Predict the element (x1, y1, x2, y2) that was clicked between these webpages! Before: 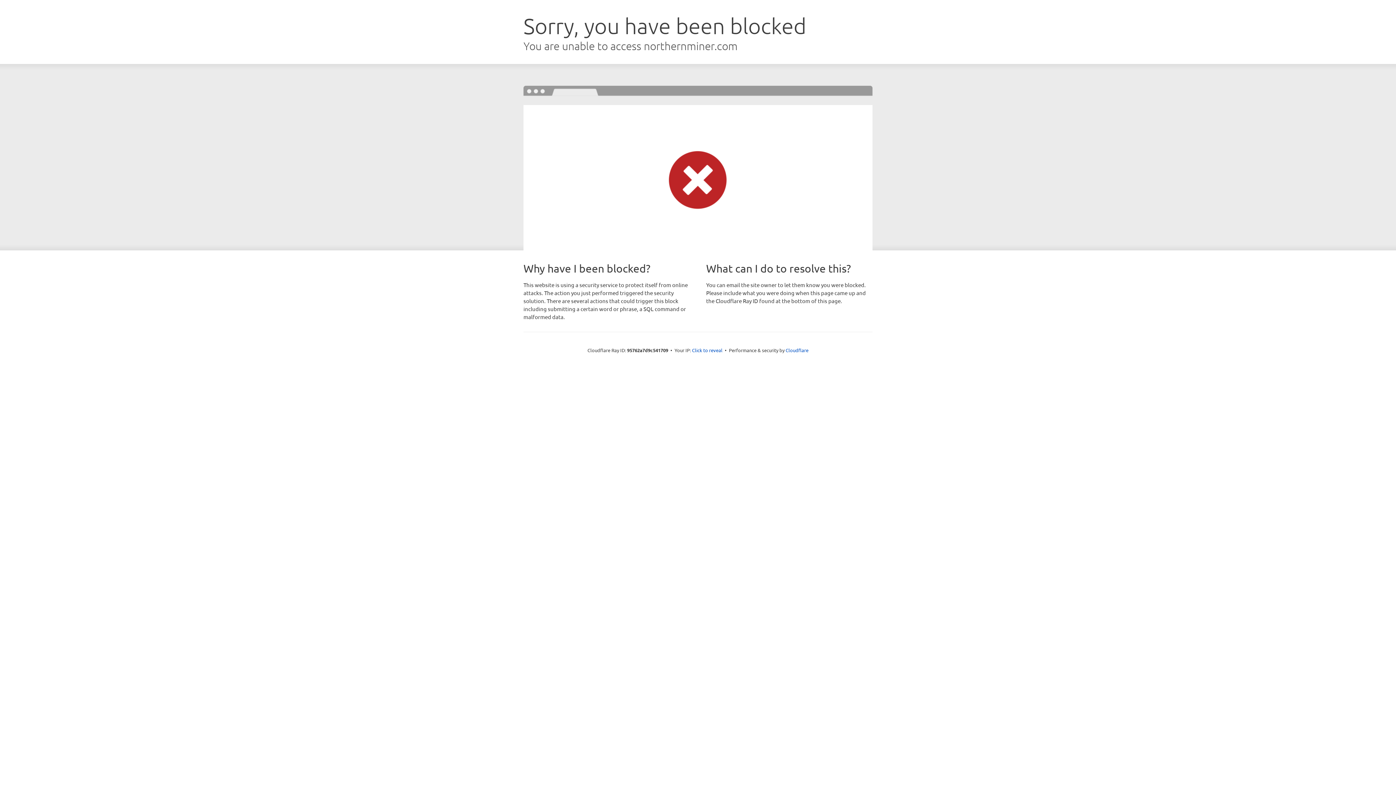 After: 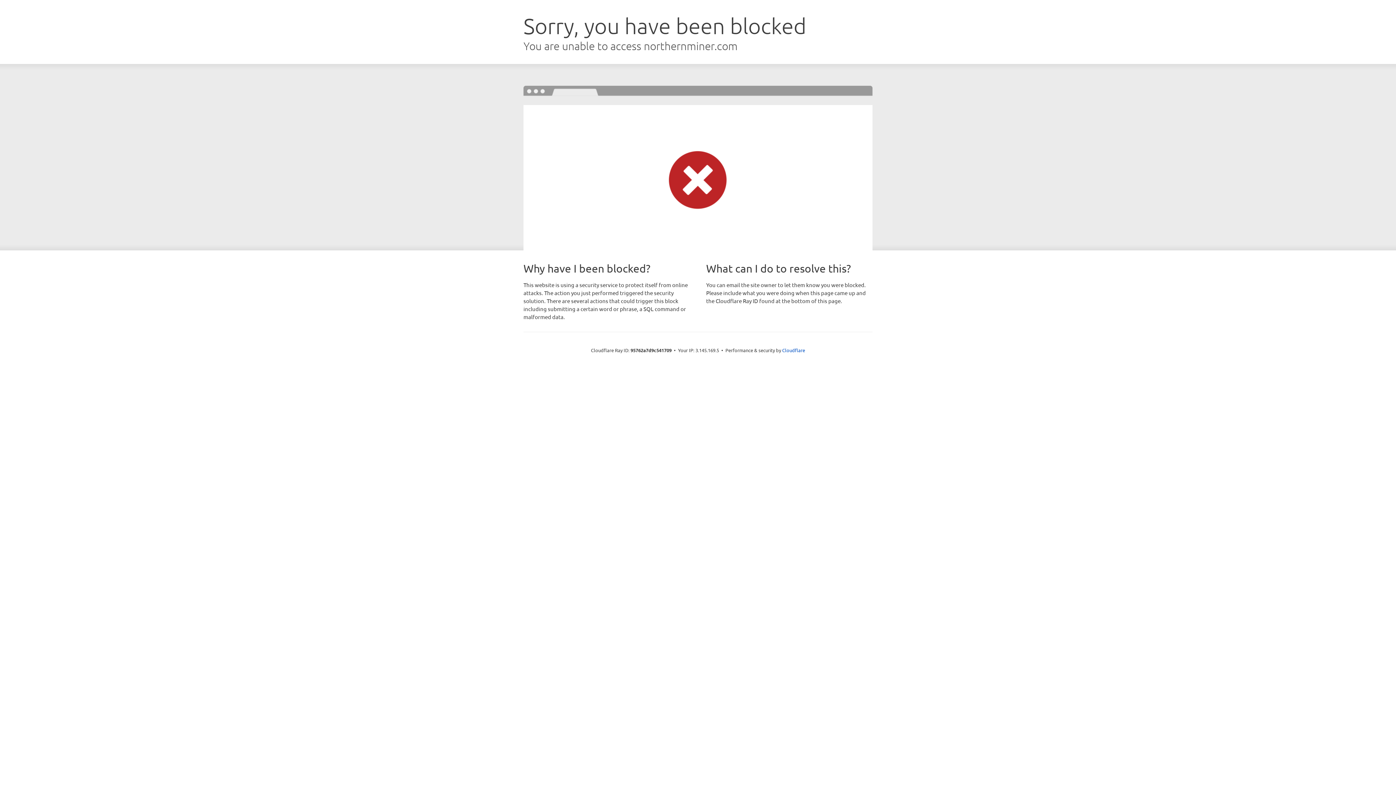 Action: label: Click to reveal bbox: (692, 346, 722, 353)